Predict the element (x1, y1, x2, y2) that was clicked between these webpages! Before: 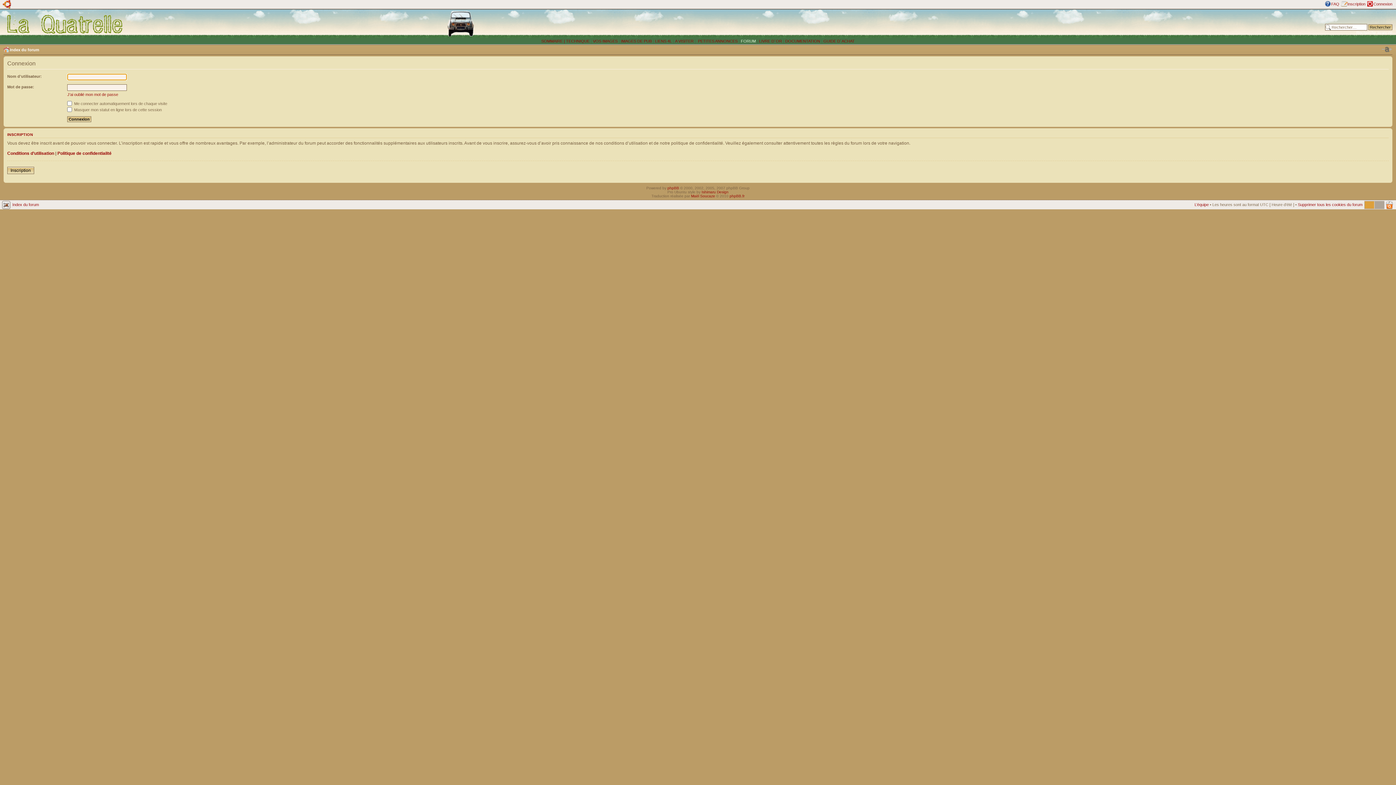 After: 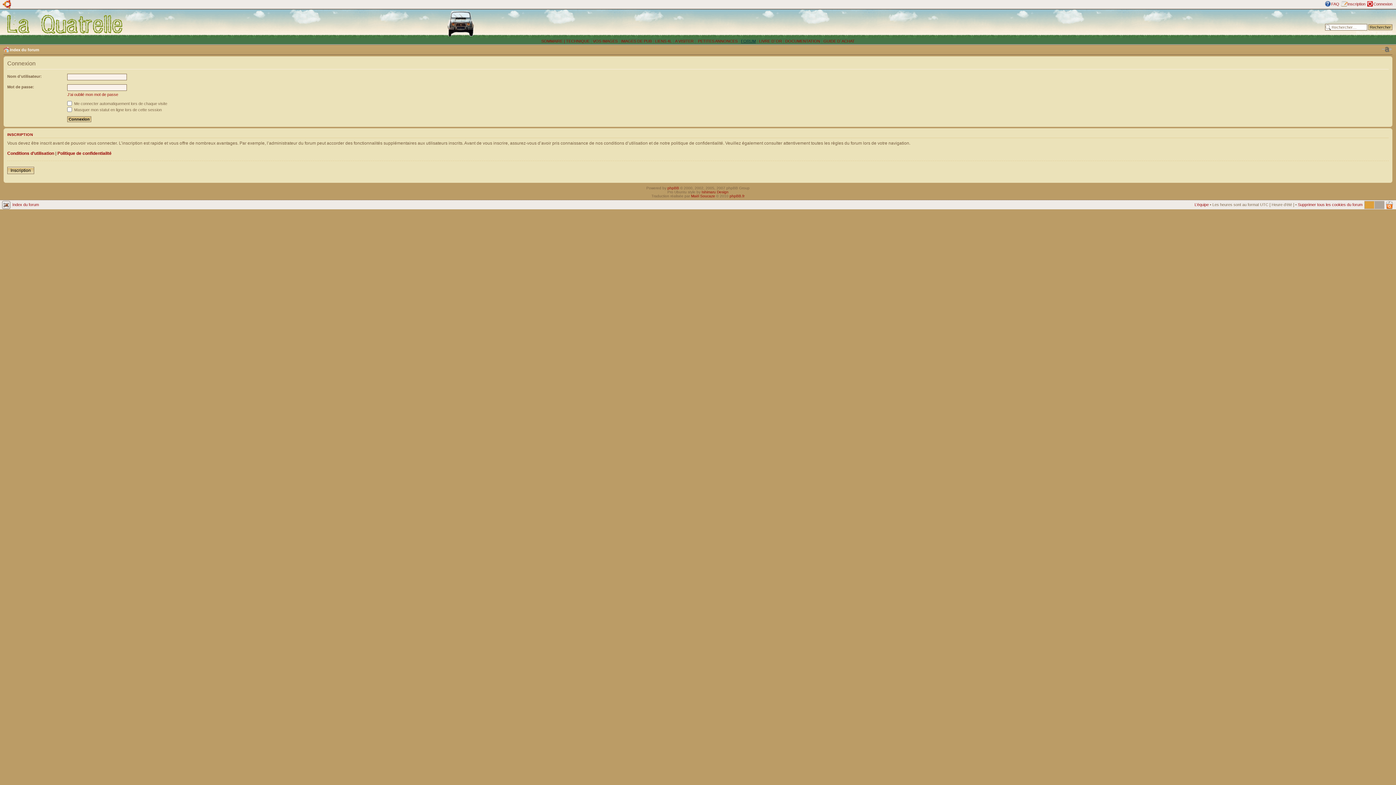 Action: label: FORUM bbox: (741, 38, 756, 43)